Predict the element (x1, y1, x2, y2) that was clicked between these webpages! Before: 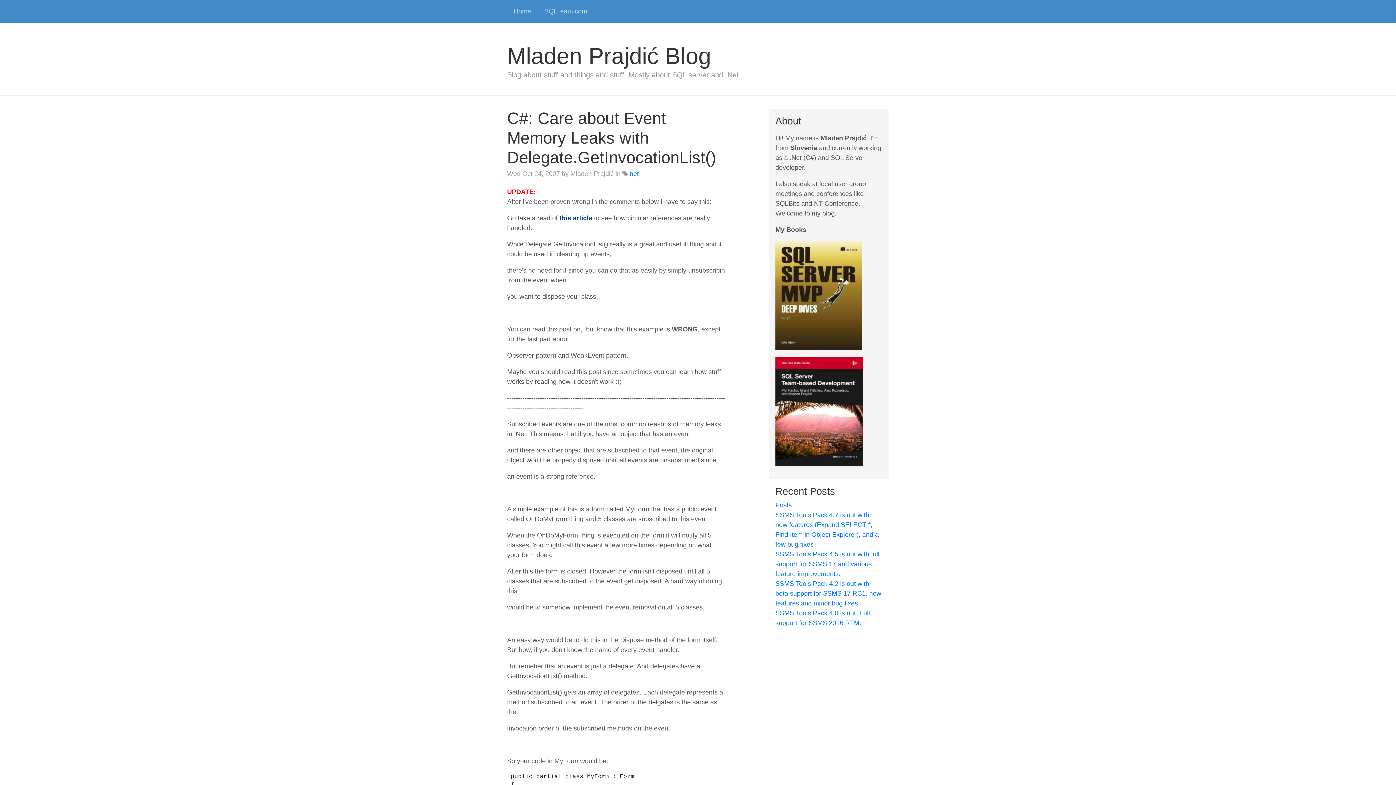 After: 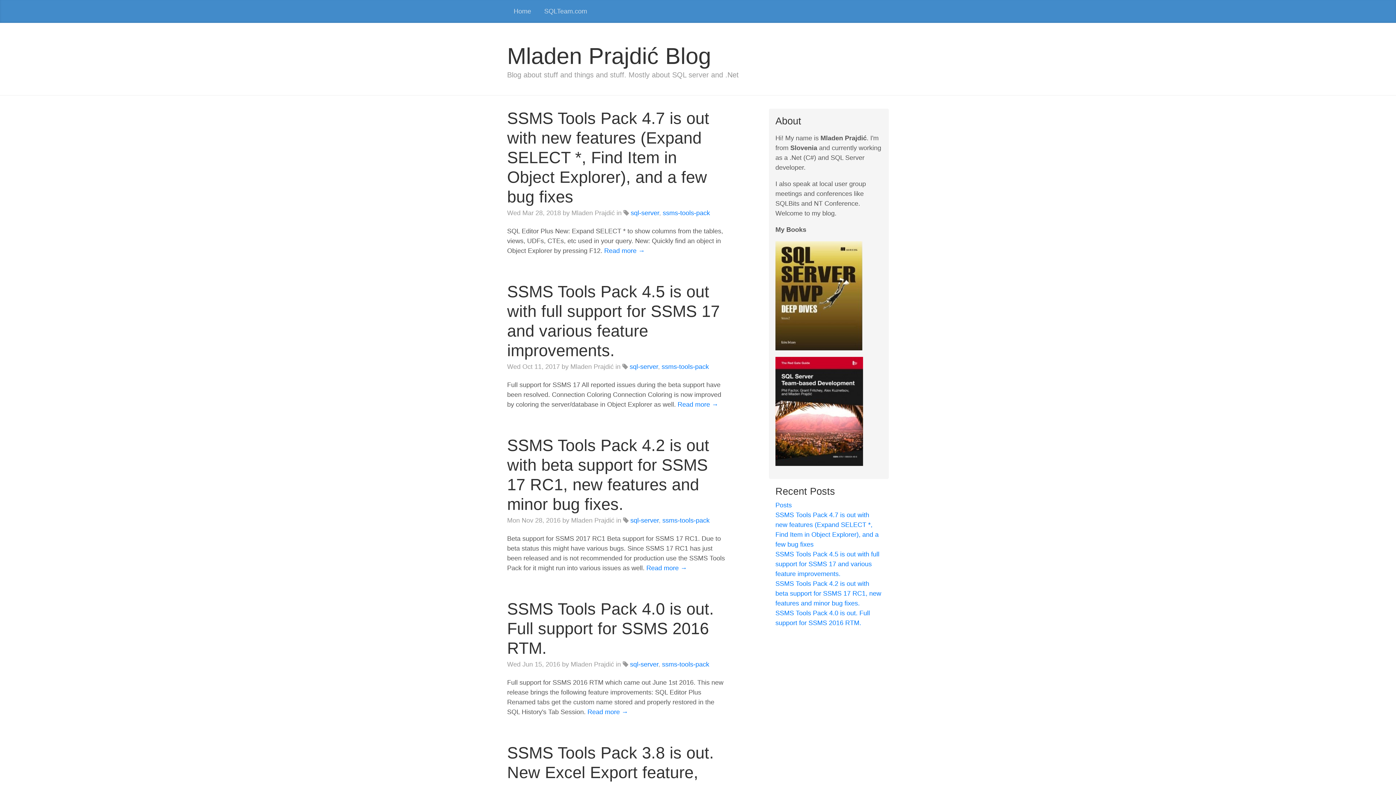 Action: bbox: (775, 501, 792, 508) label: Posts